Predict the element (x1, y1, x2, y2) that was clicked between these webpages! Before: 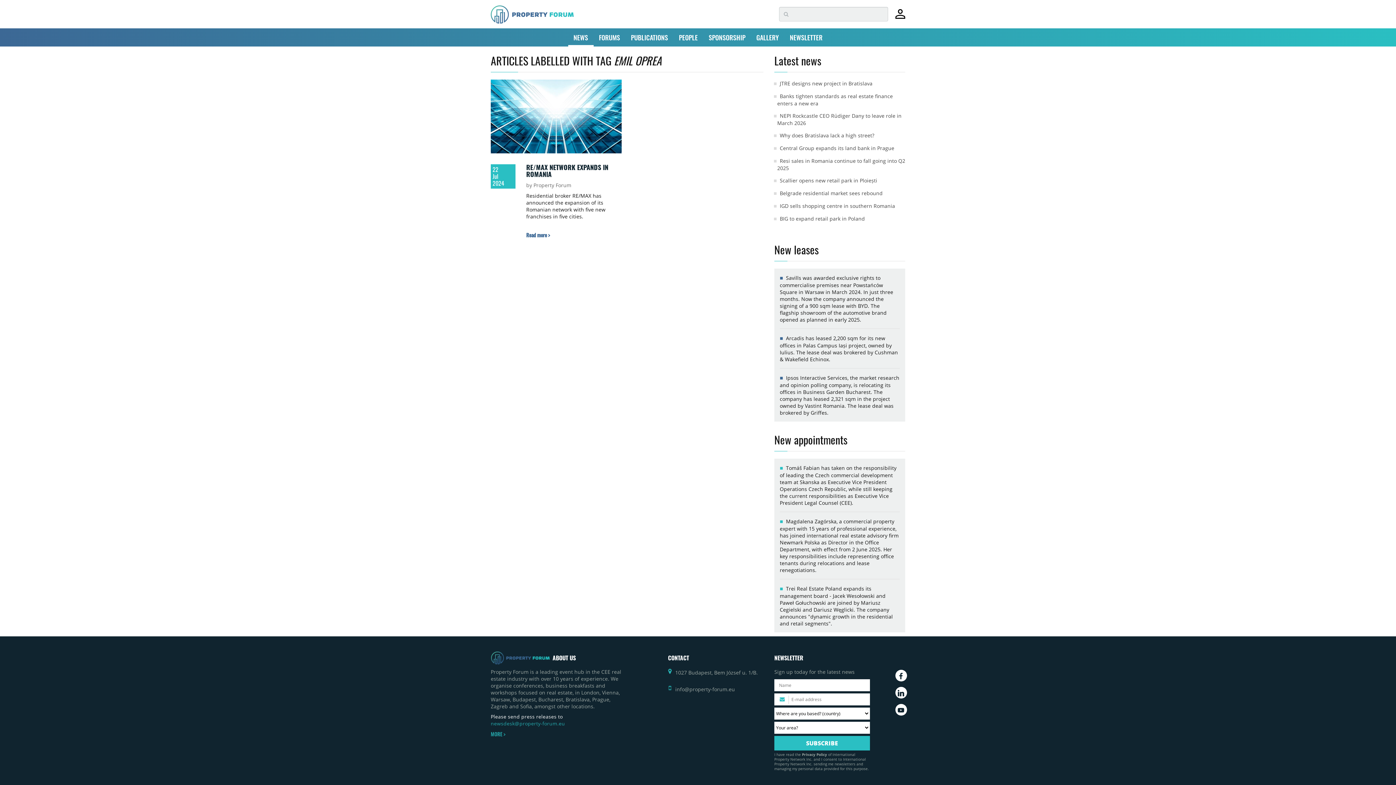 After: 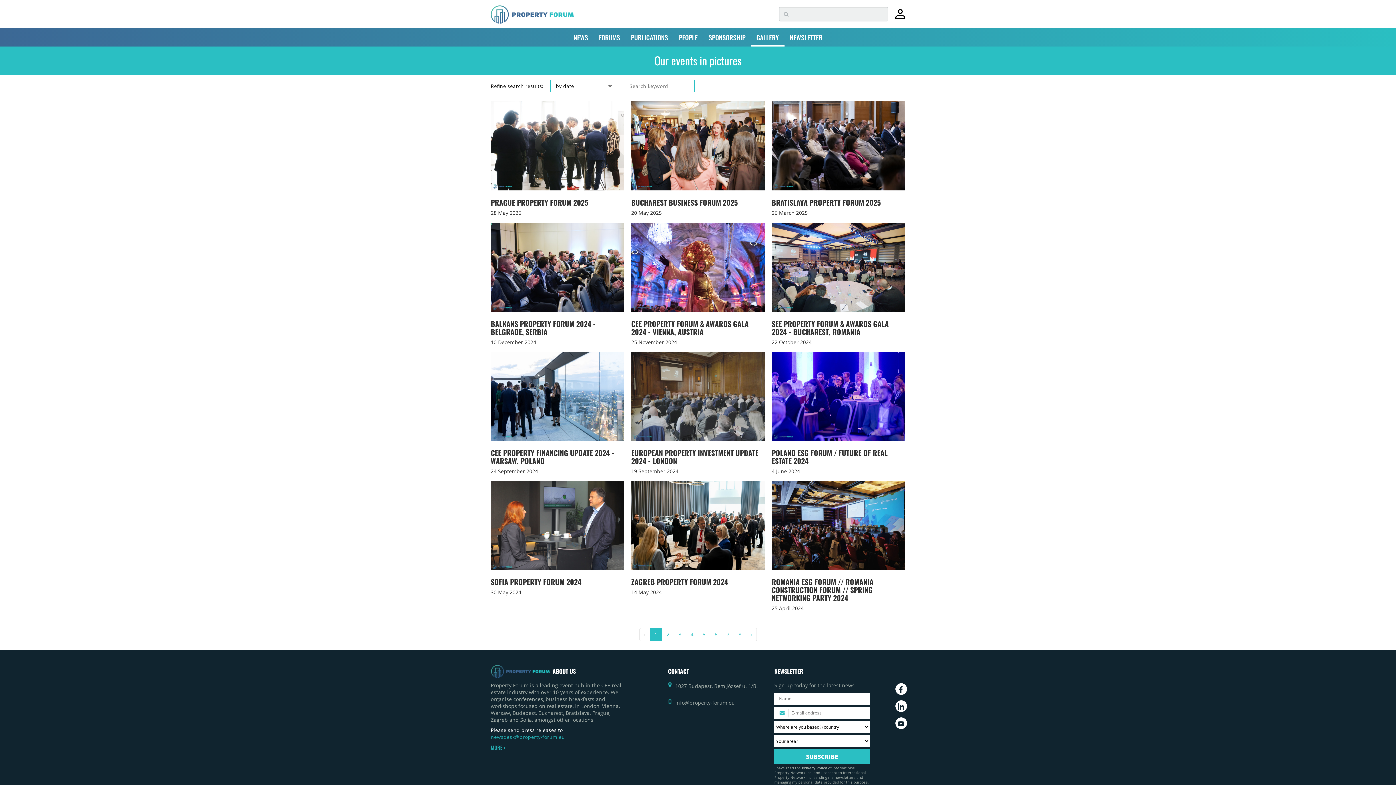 Action: label: GALLERY bbox: (751, 28, 784, 46)